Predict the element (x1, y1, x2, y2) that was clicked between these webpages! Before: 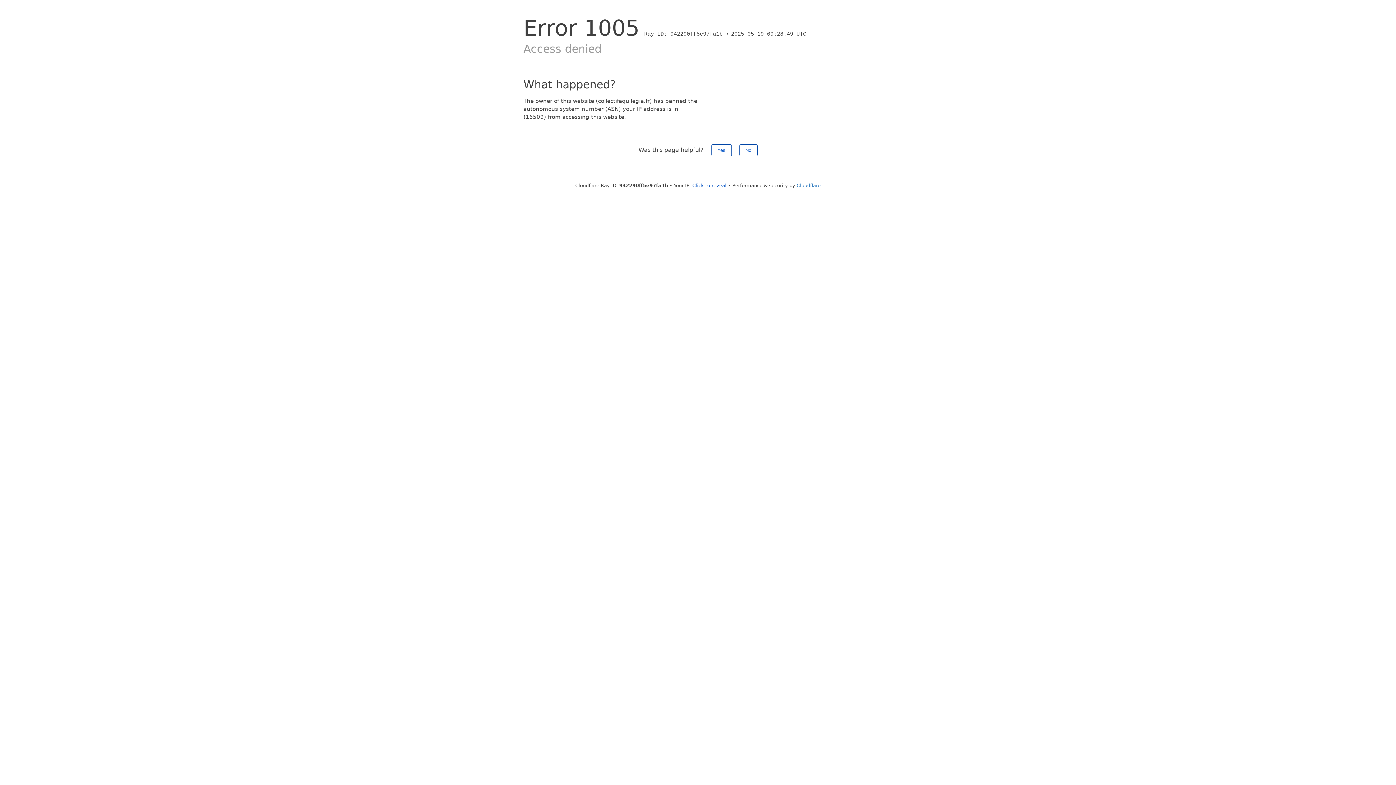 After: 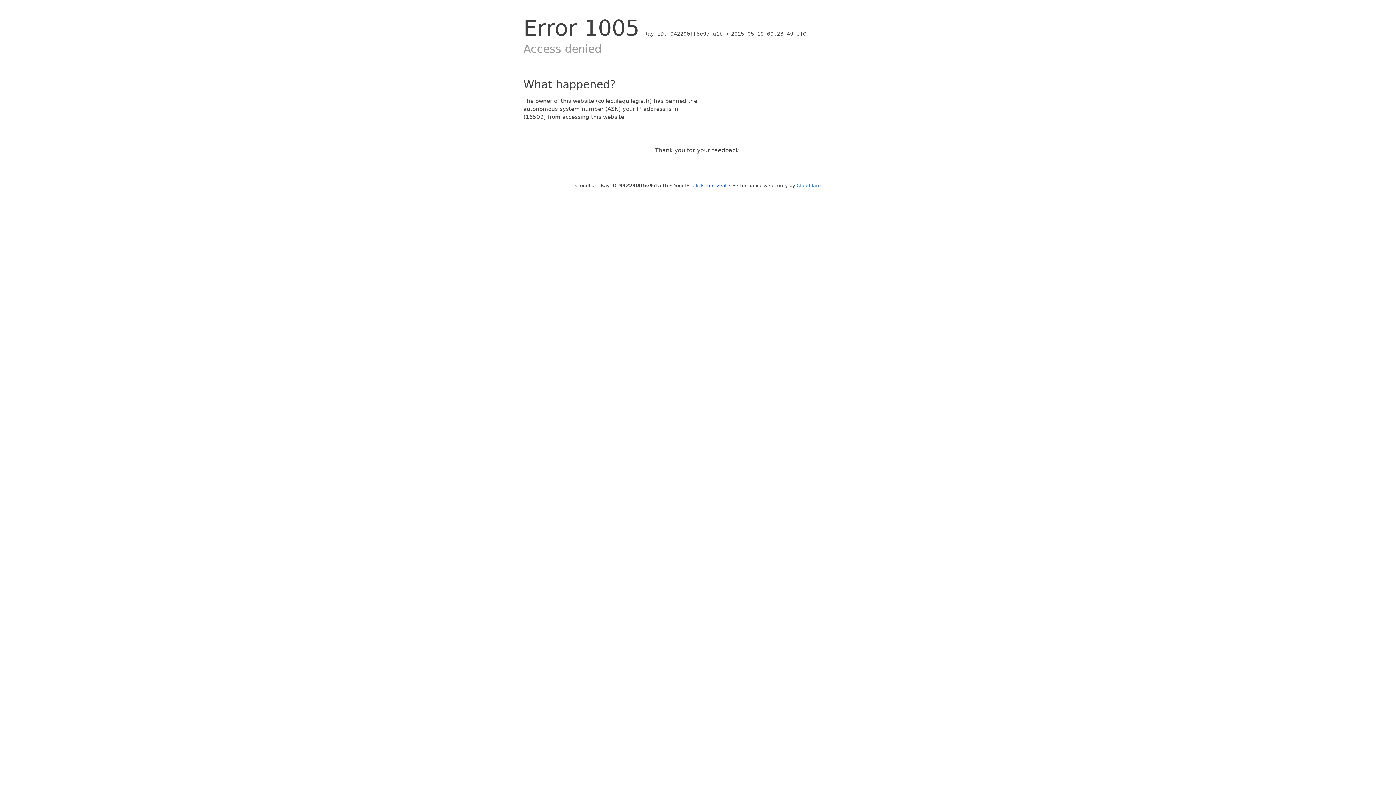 Action: bbox: (711, 144, 731, 156) label: Yes